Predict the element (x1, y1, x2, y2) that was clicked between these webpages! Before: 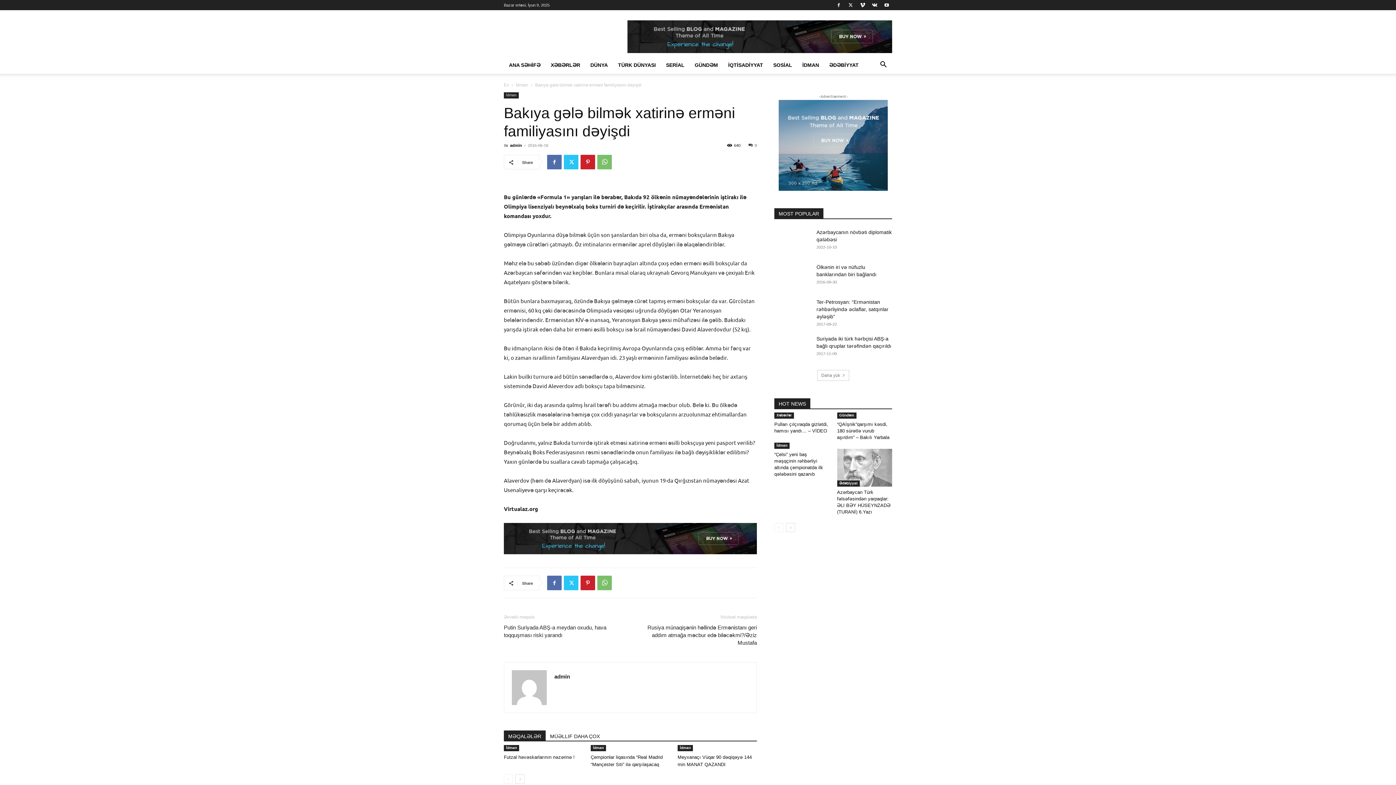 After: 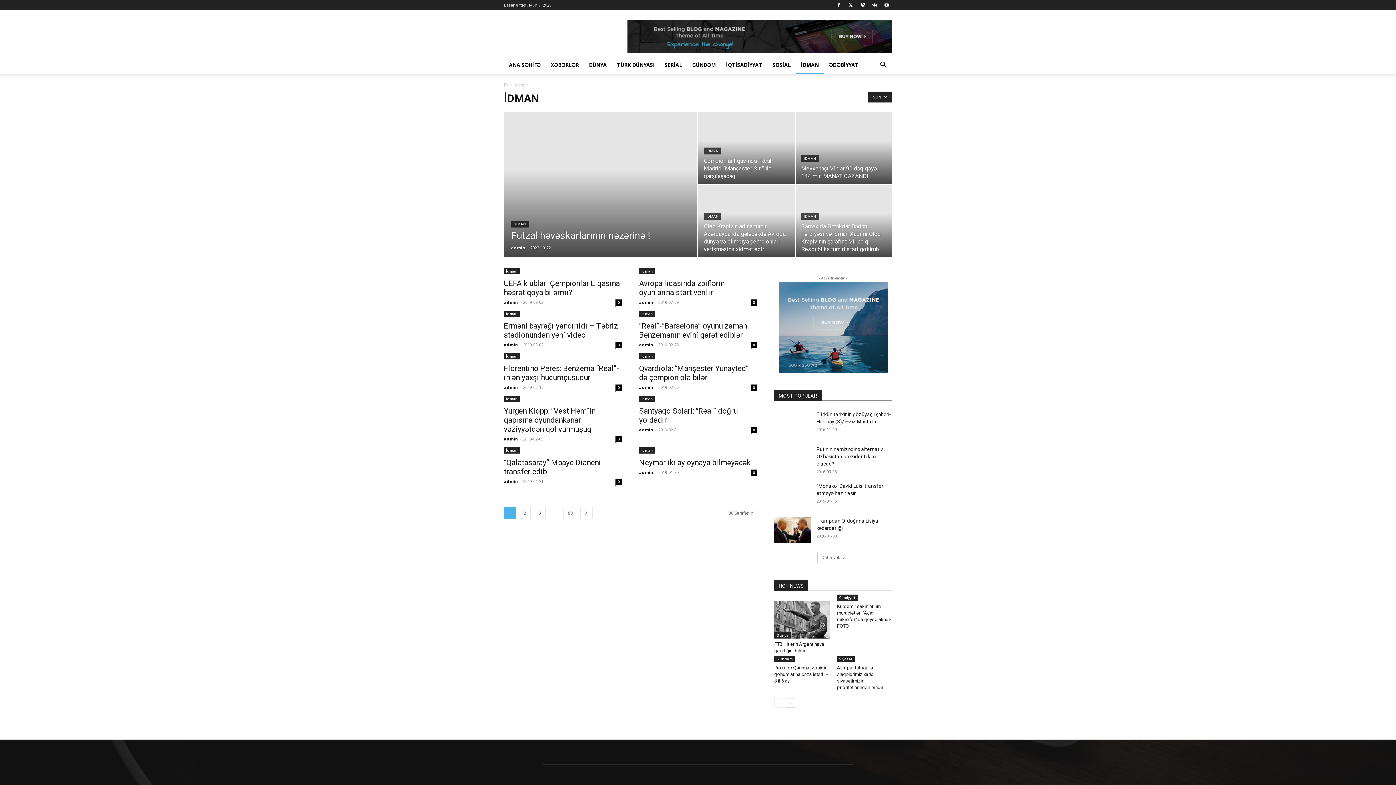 Action: label: İdman bbox: (504, 745, 519, 751)